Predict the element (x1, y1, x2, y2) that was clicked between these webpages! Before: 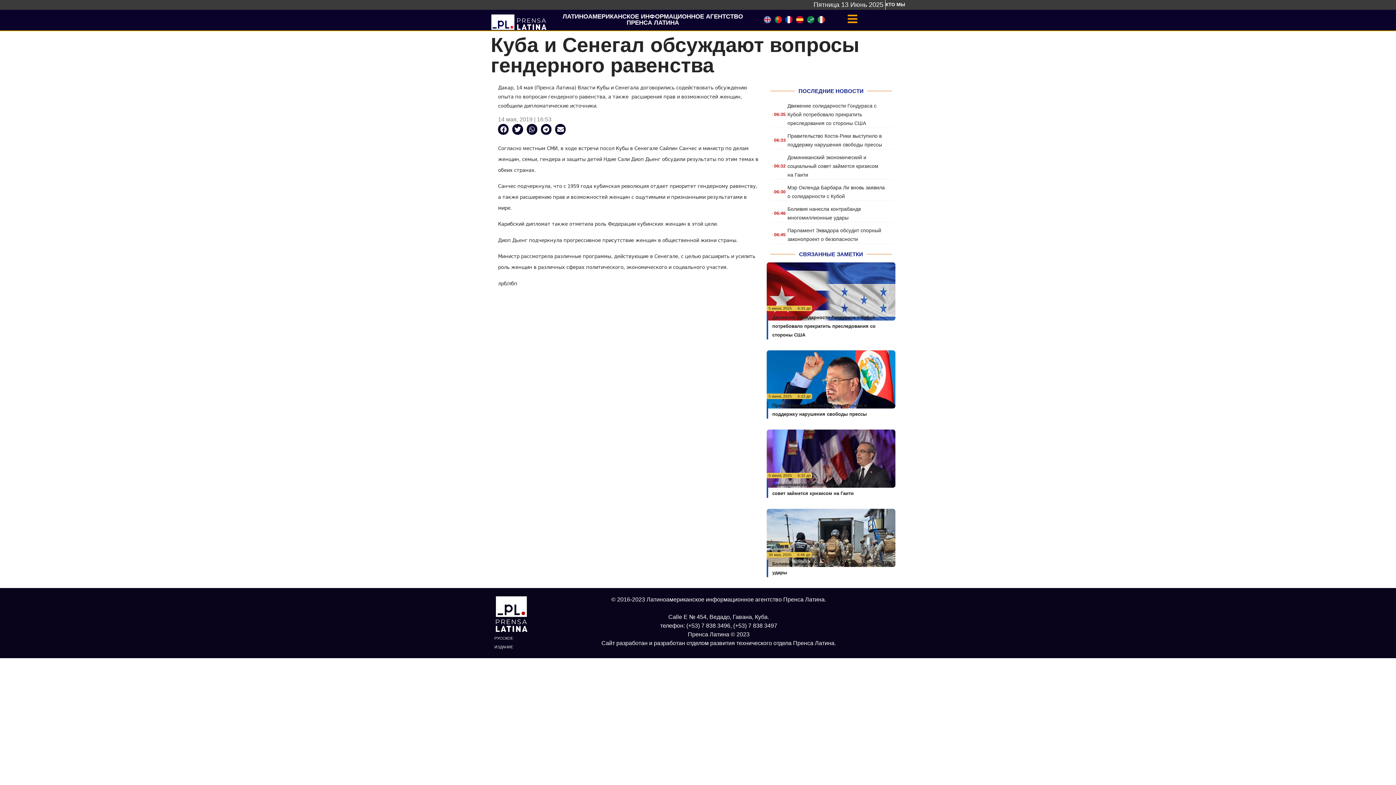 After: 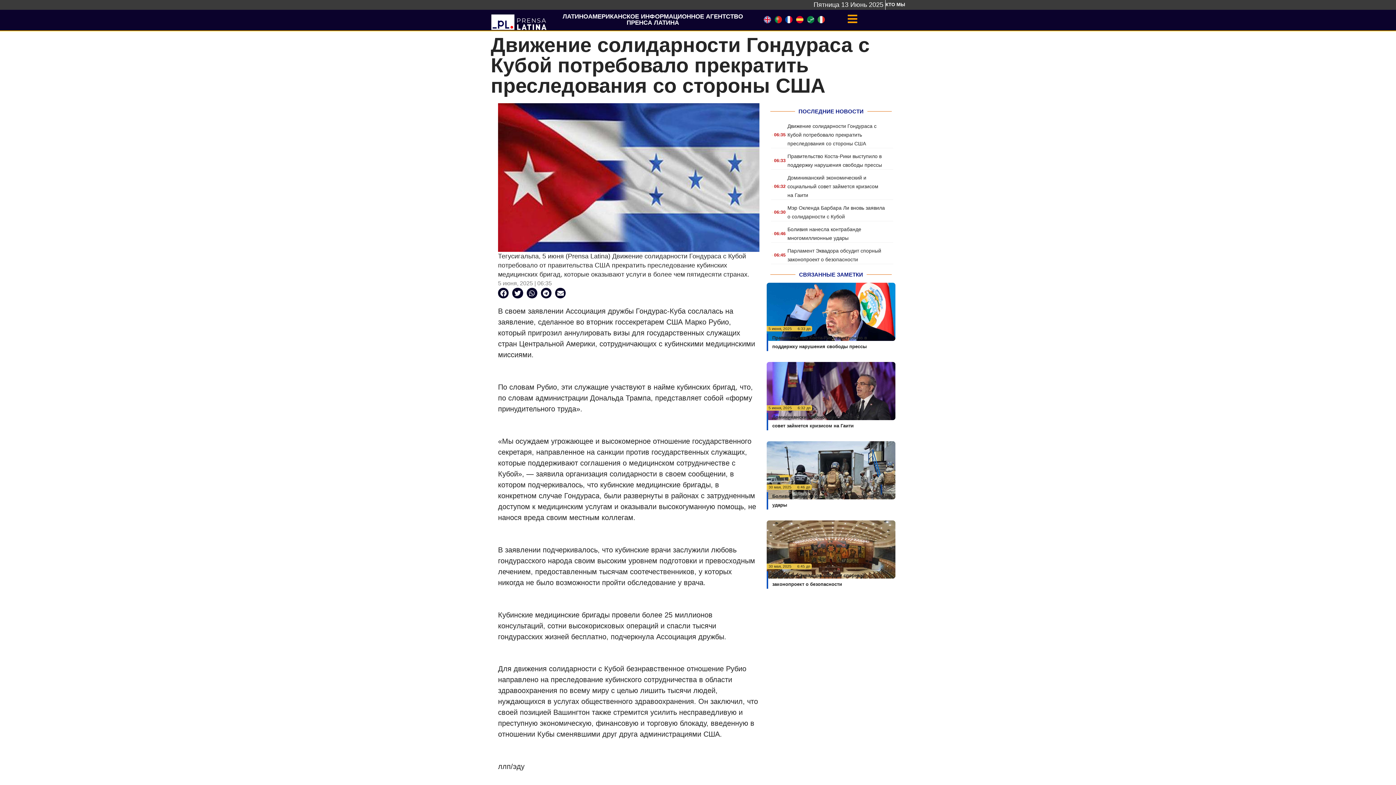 Action: bbox: (772, 314, 875, 337) label: Движение солидарности Гондураса с Кубой потребовало прекратить преследования со стороны США